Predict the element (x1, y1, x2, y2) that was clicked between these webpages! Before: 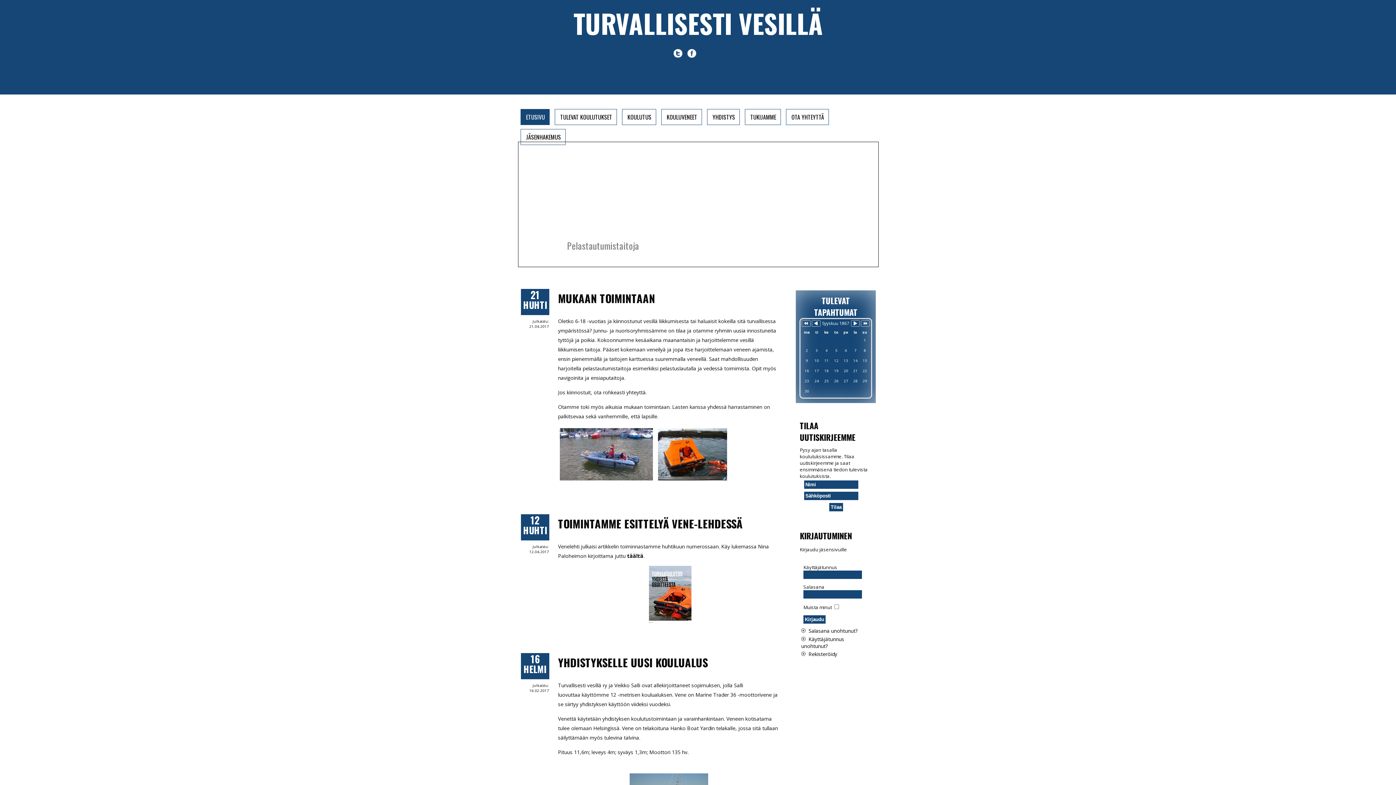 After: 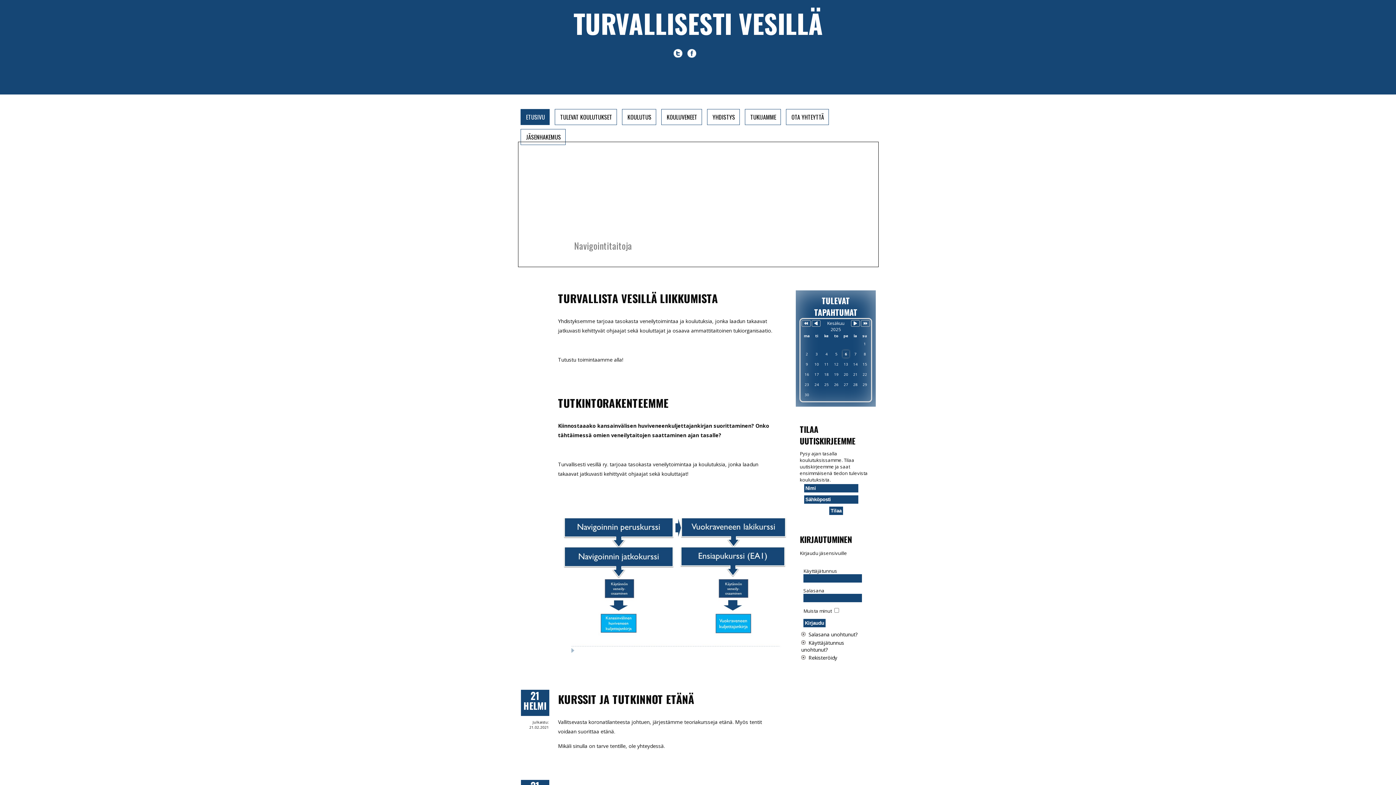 Action: label: ETUSIVU bbox: (520, 109, 549, 125)